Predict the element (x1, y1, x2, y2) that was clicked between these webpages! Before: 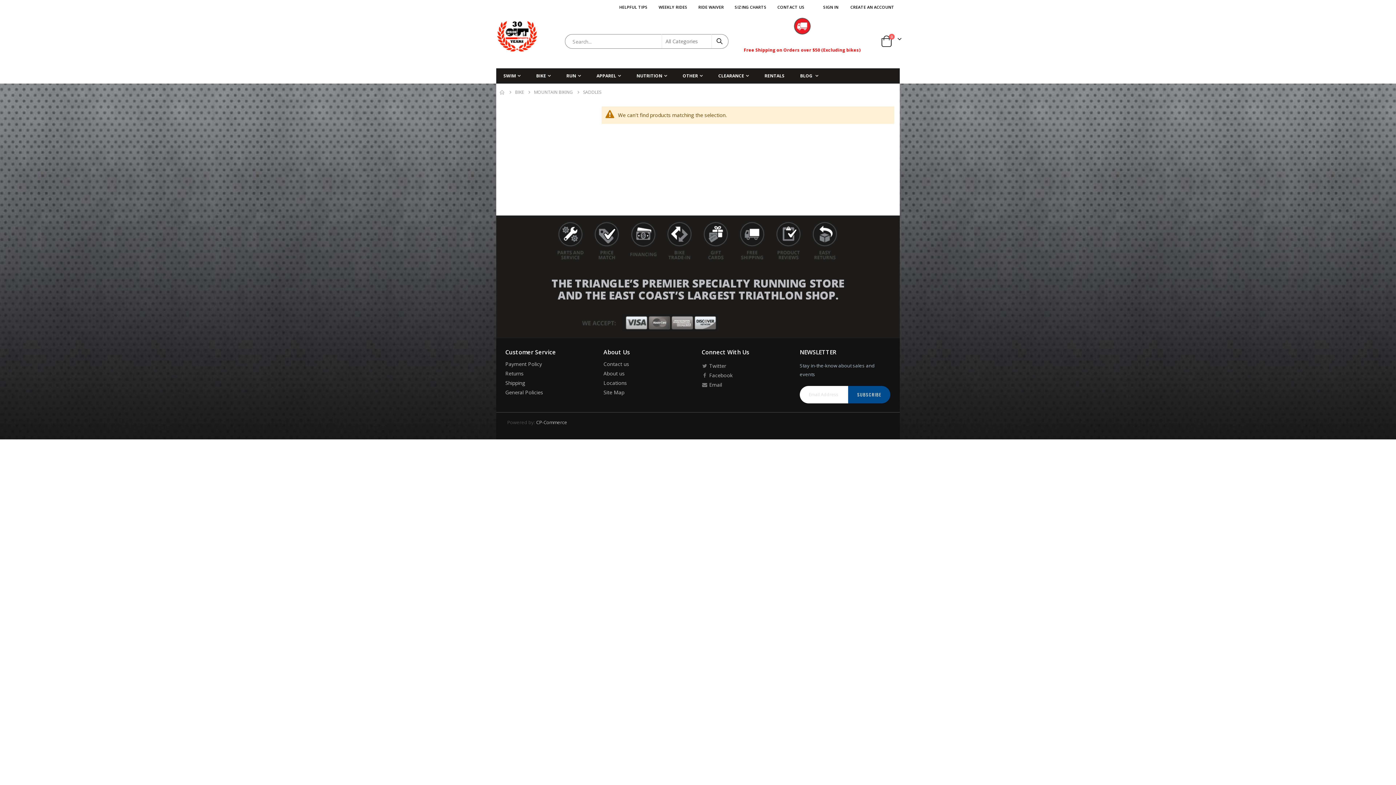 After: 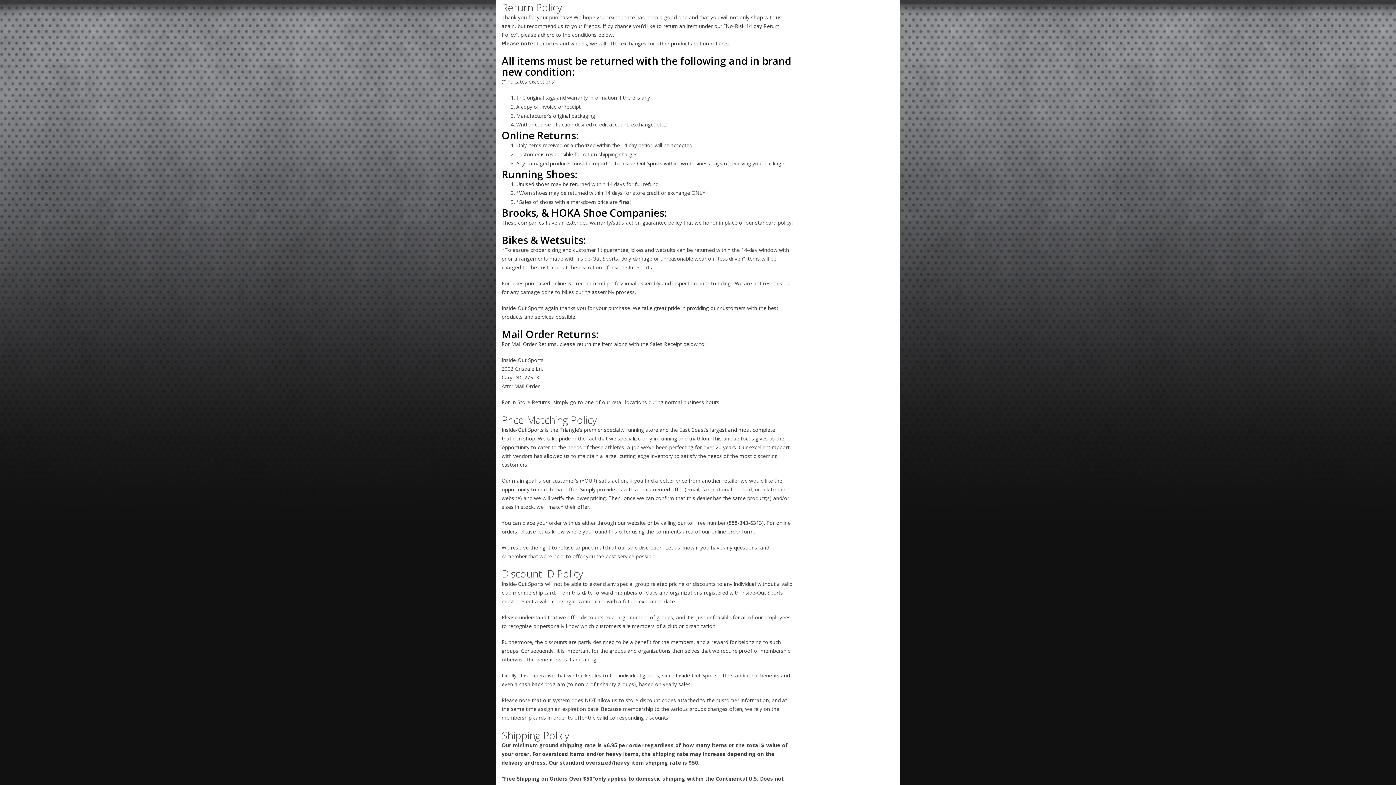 Action: bbox: (807, 238, 843, 245)